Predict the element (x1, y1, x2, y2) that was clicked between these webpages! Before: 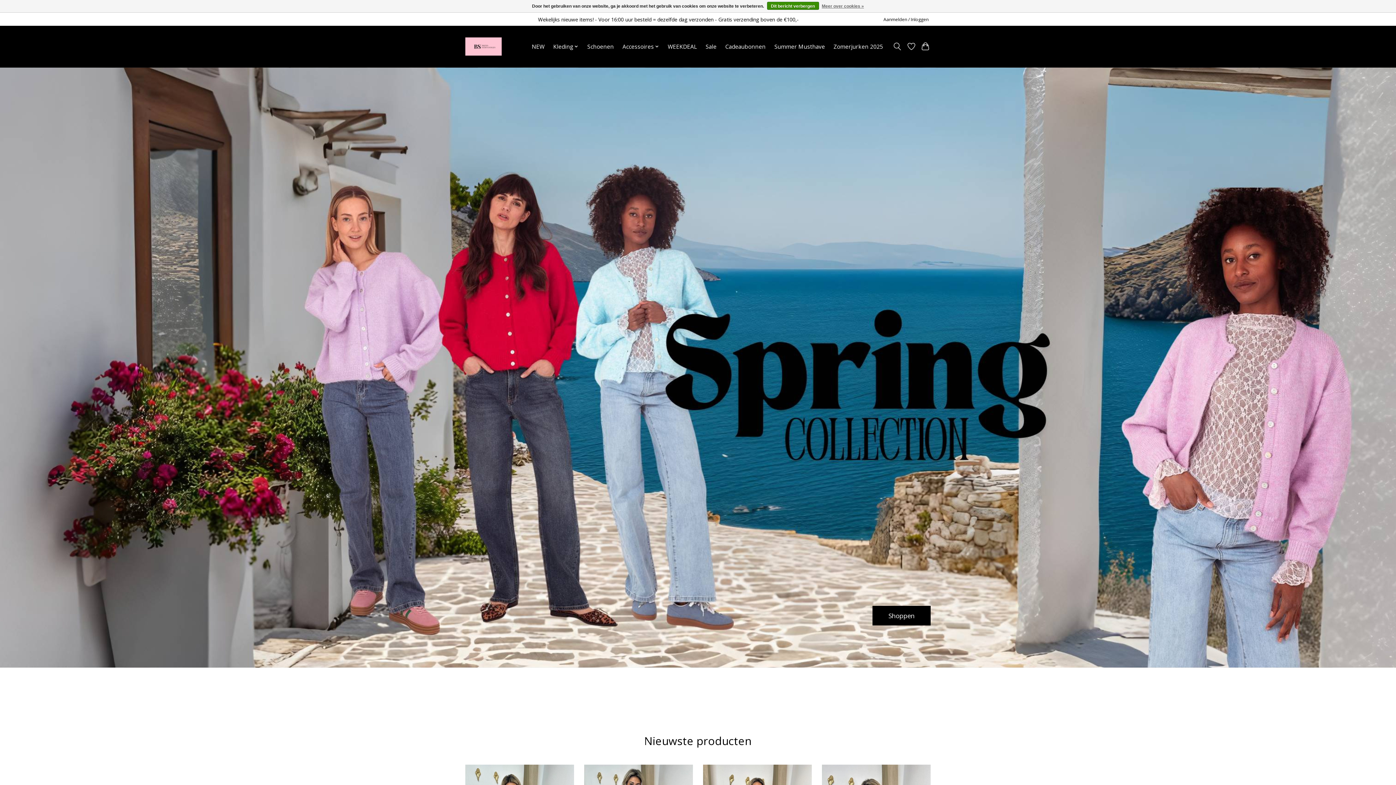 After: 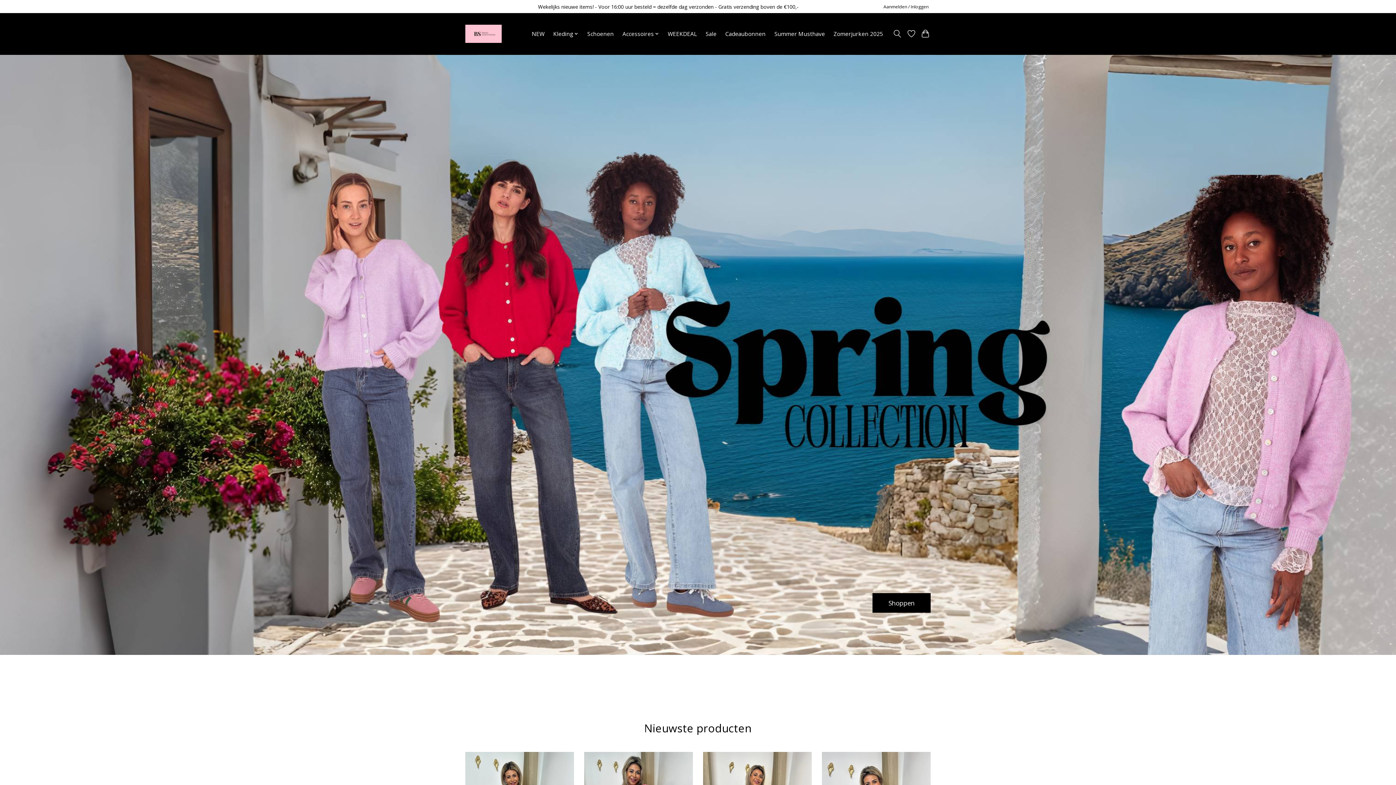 Action: bbox: (465, 28, 501, 64)